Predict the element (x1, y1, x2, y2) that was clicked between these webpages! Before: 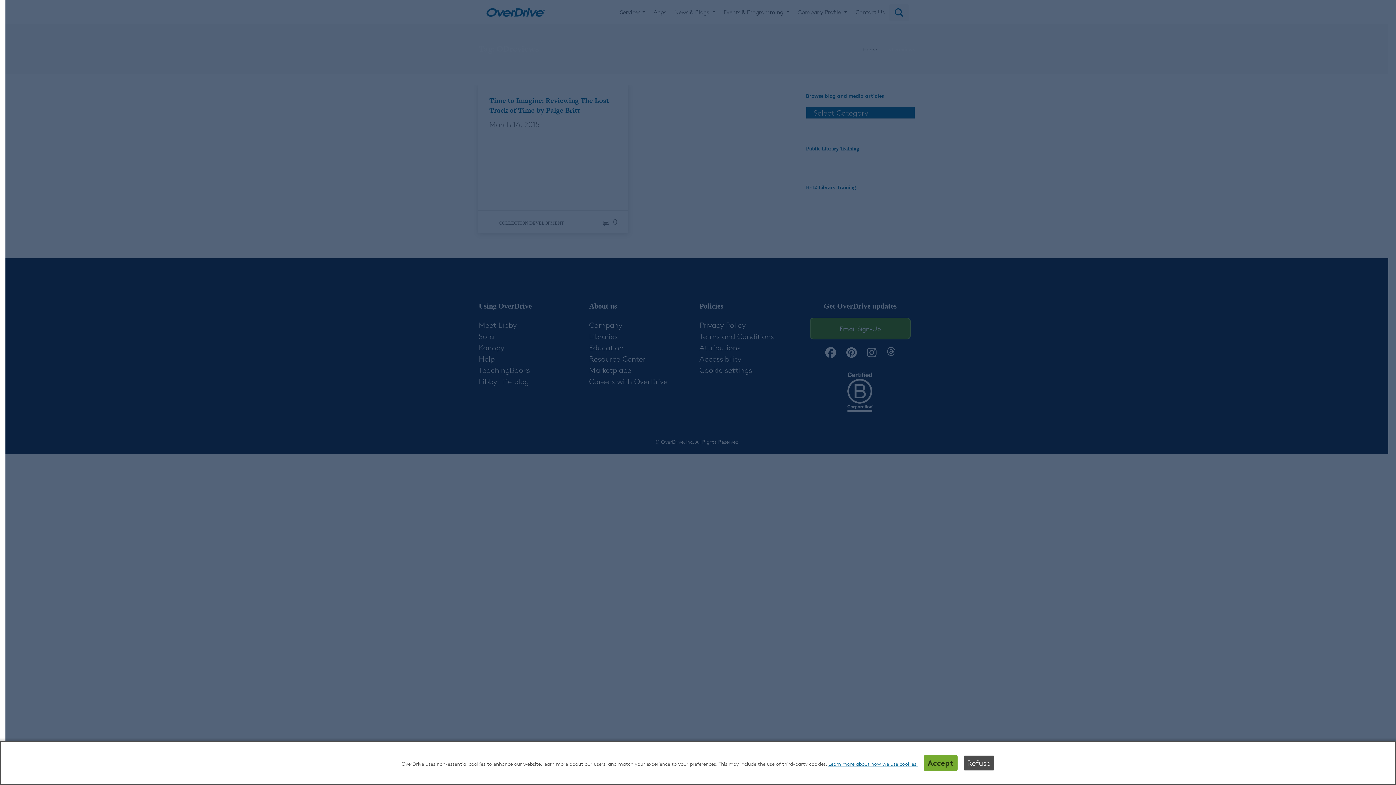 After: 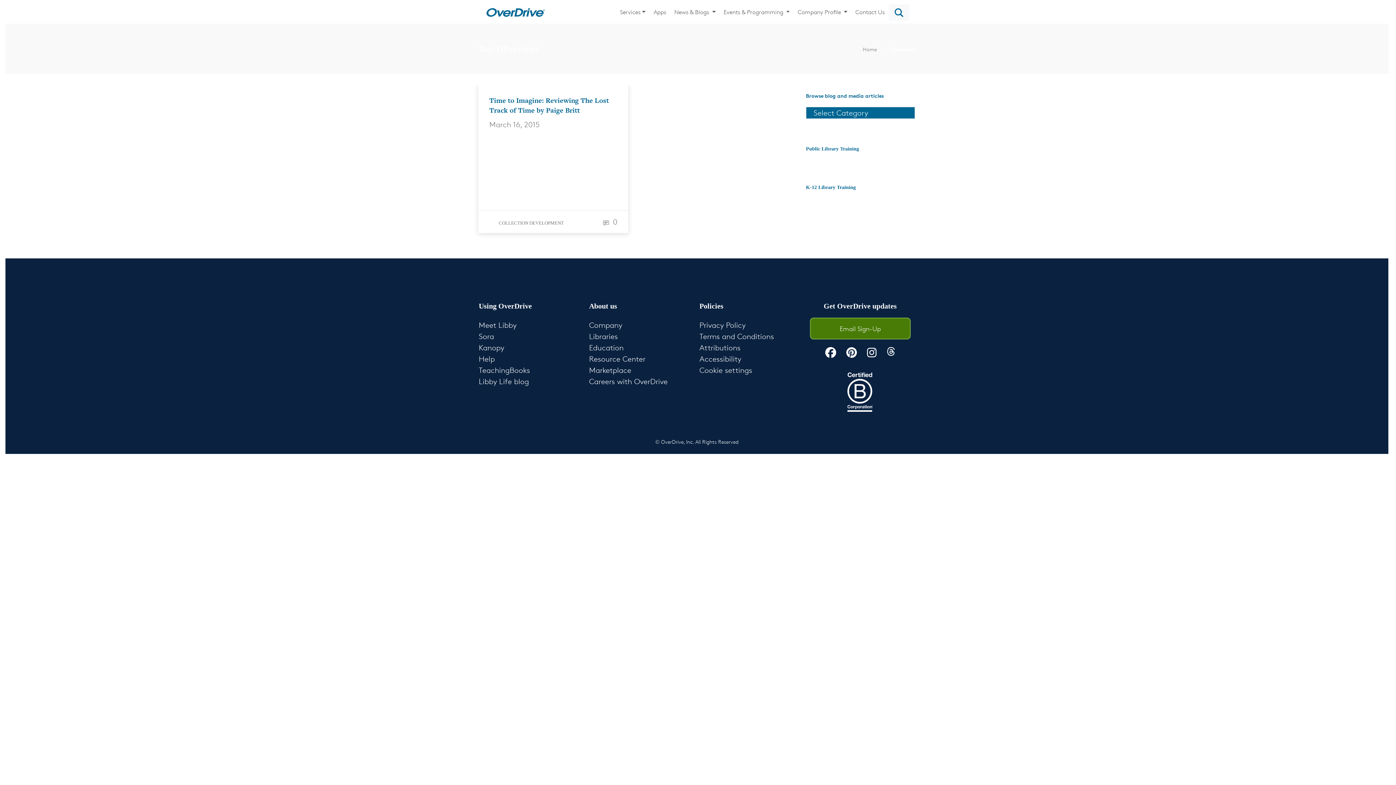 Action: bbox: (923, 755, 957, 771) label: Accept